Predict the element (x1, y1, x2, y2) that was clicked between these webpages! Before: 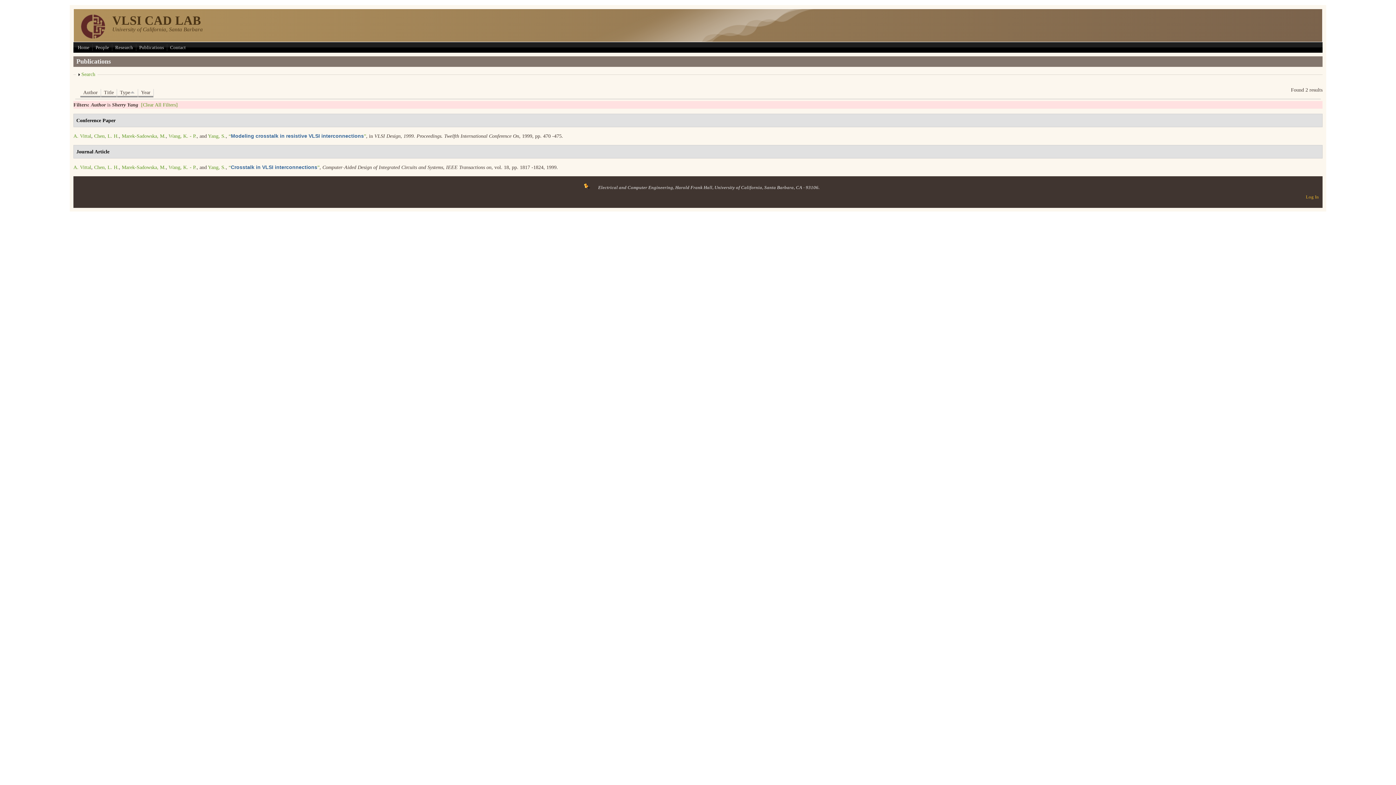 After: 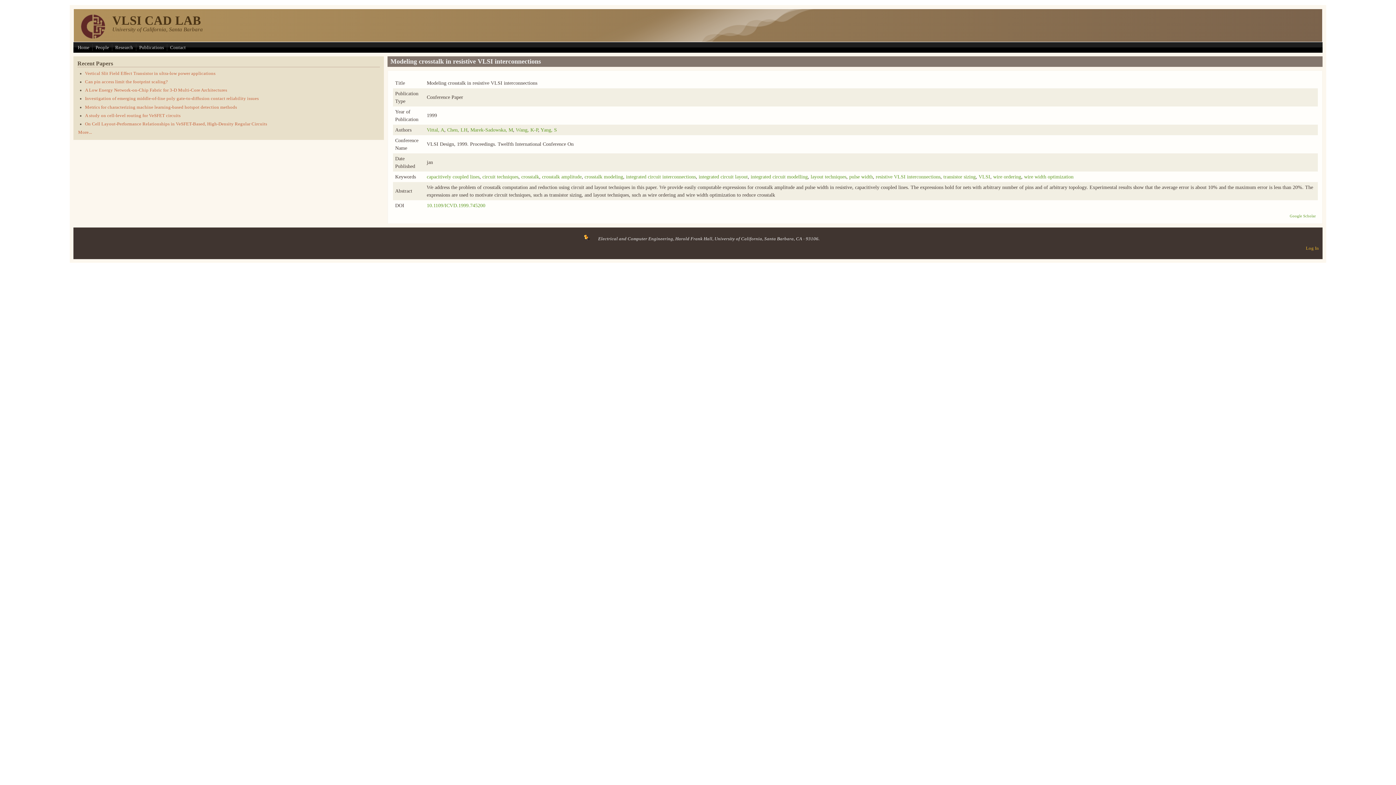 Action: label: “Modeling crosstalk in resistive VLSI interconnections” bbox: (228, 133, 366, 138)